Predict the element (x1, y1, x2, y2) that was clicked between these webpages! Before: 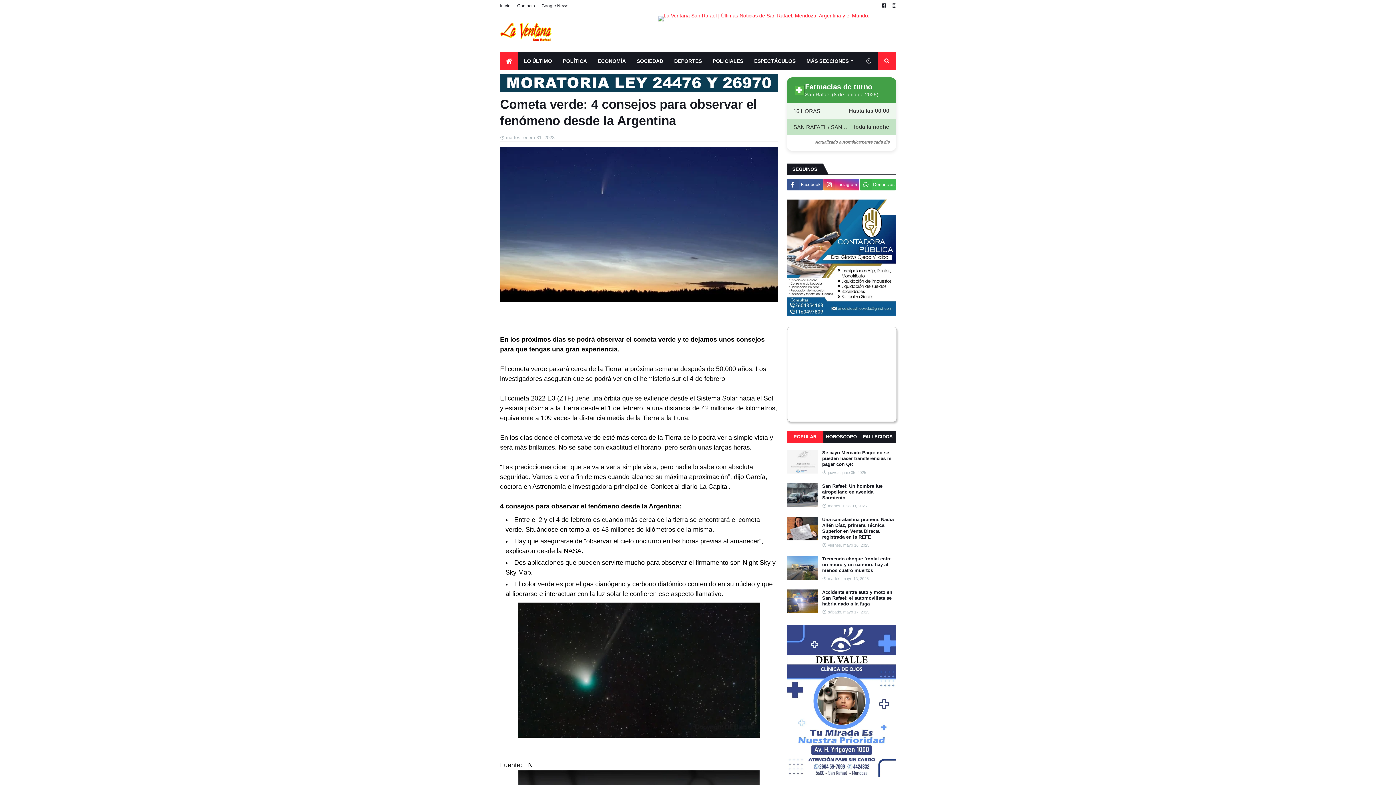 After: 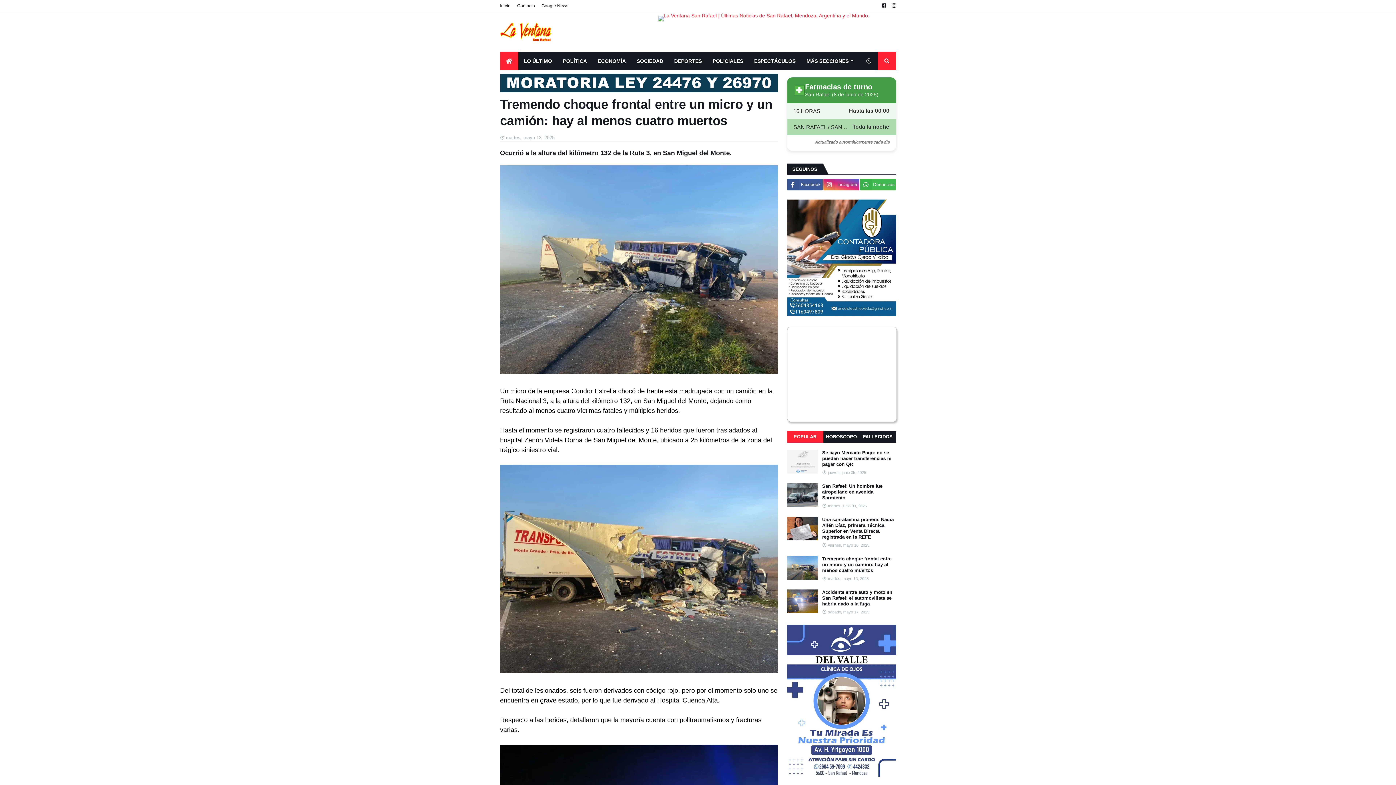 Action: label: Tremendo choque frontal entre un micro y un camión: hay al menos cuatro muertos bbox: (822, 556, 896, 573)